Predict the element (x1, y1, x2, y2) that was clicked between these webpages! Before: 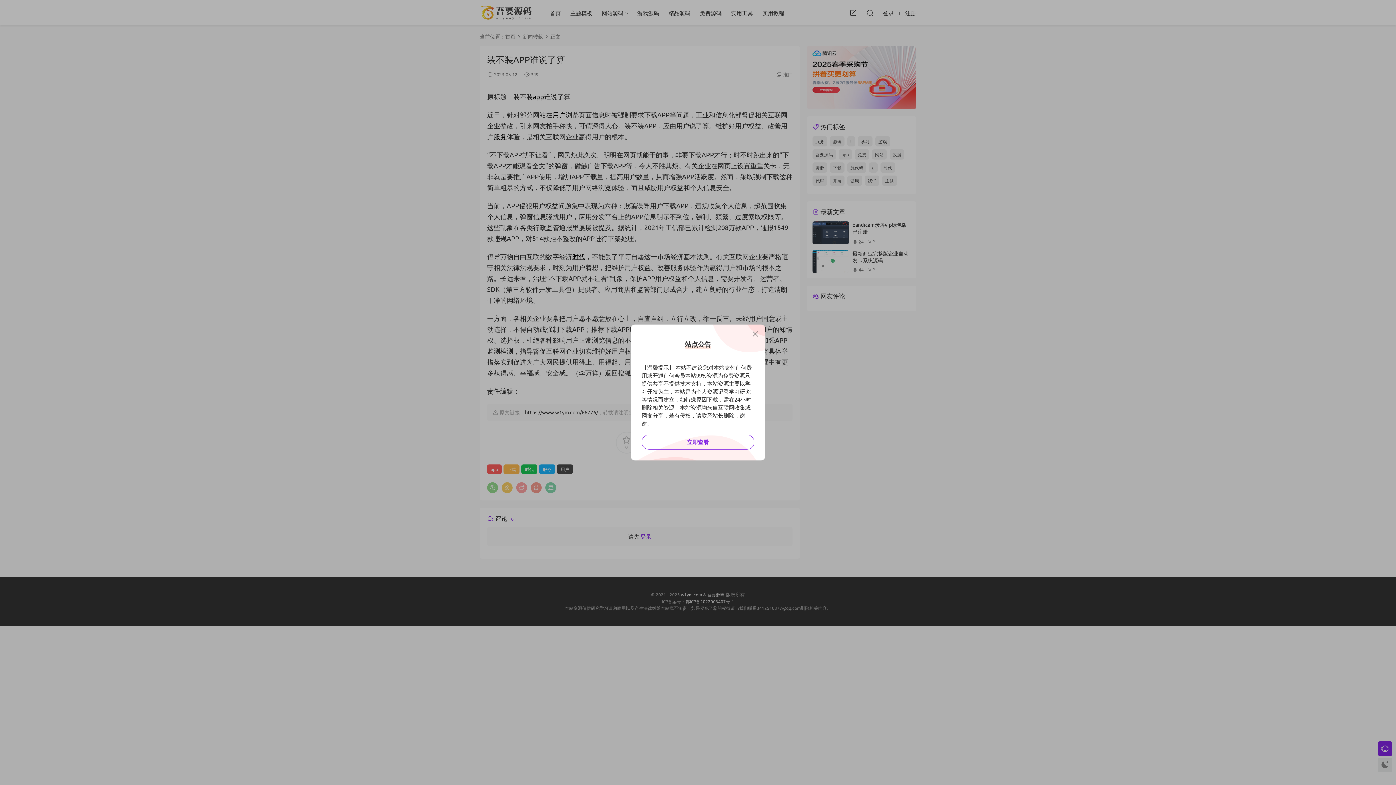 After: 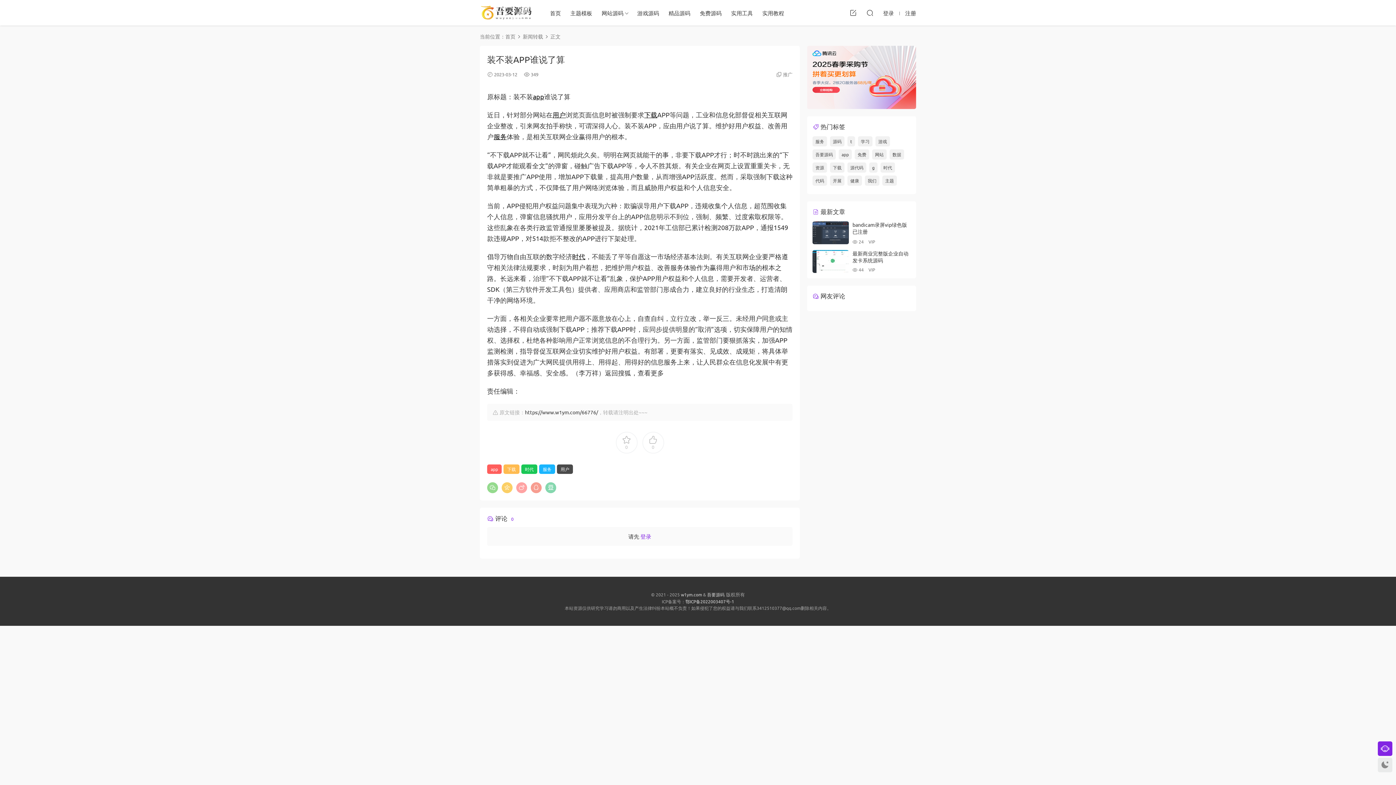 Action: bbox: (751, 330, 760, 338)